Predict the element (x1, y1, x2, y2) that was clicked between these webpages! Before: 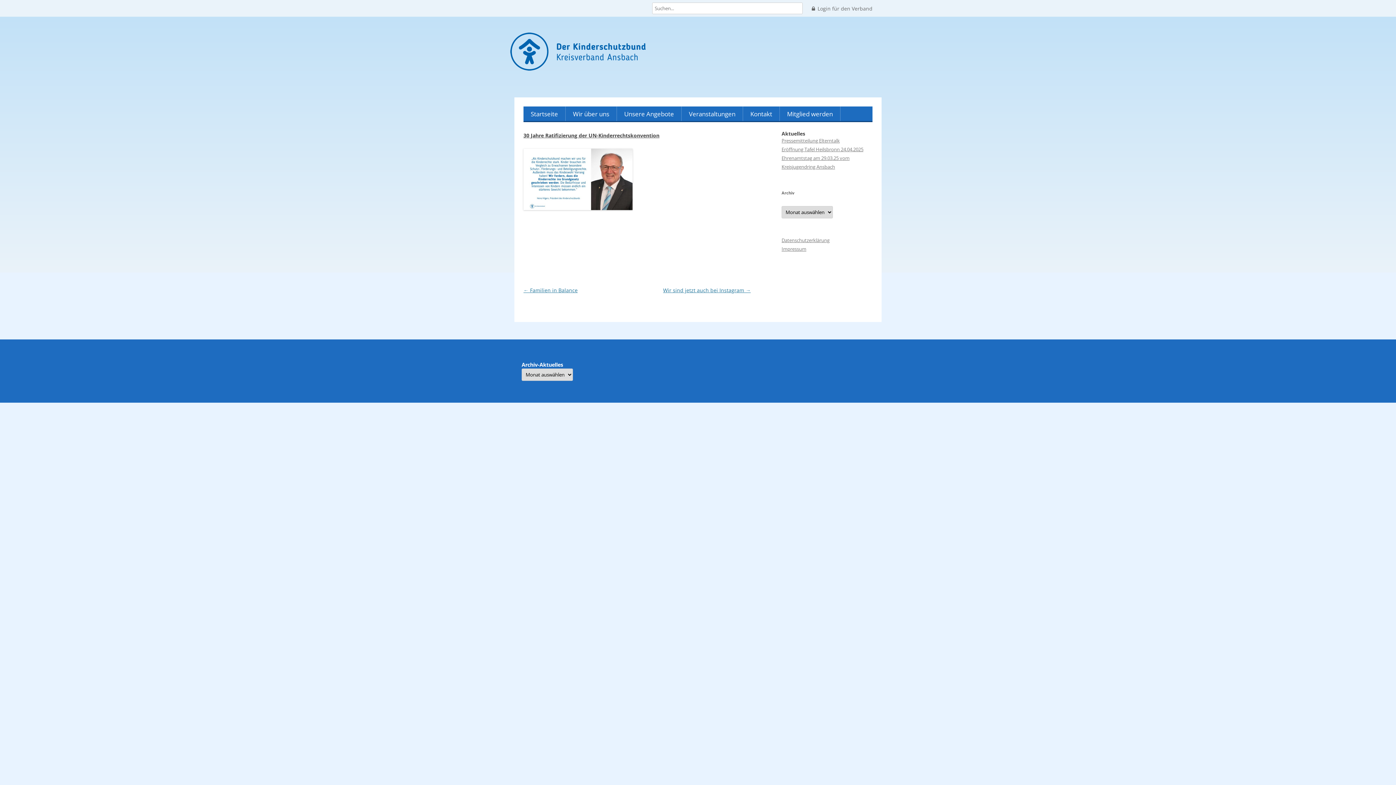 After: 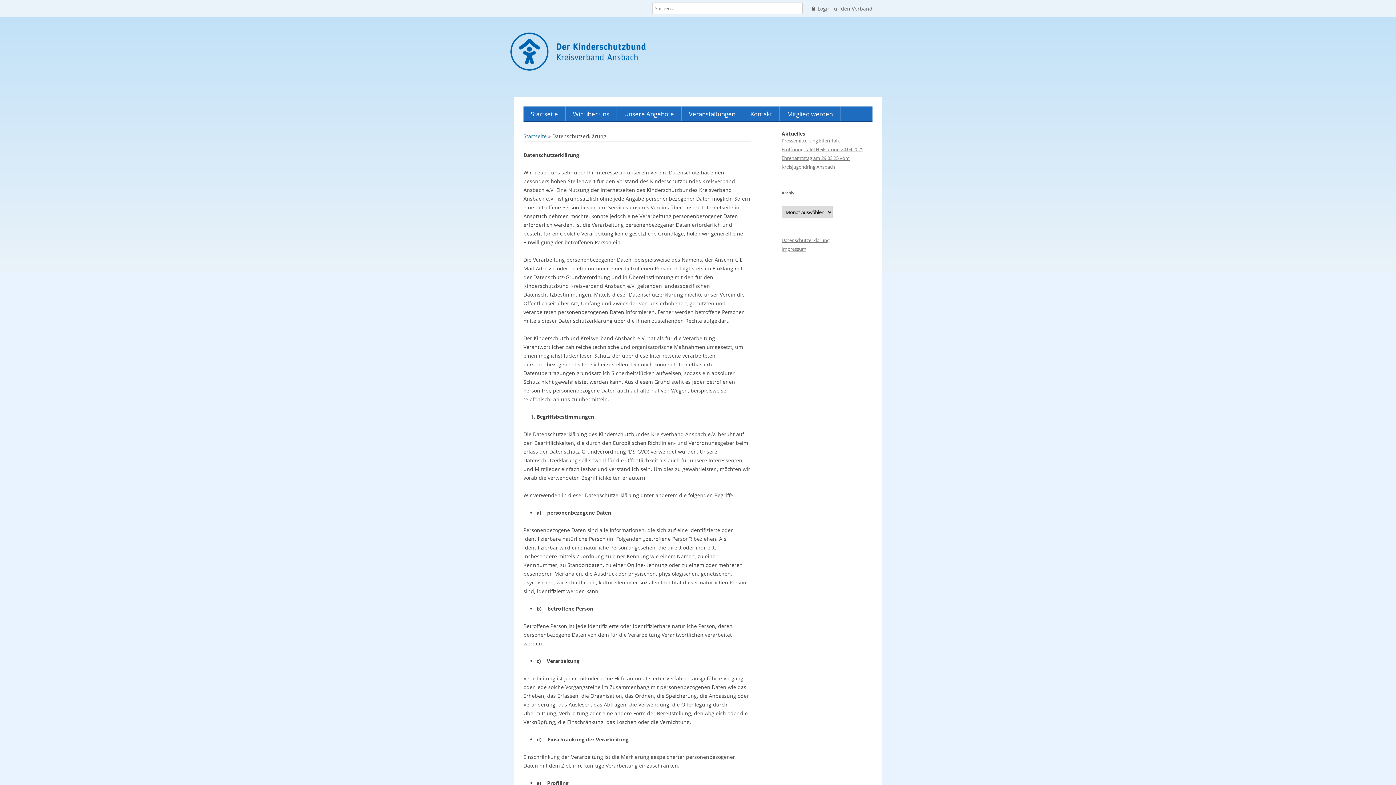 Action: bbox: (781, 237, 829, 243) label: Datenschutzerklärung